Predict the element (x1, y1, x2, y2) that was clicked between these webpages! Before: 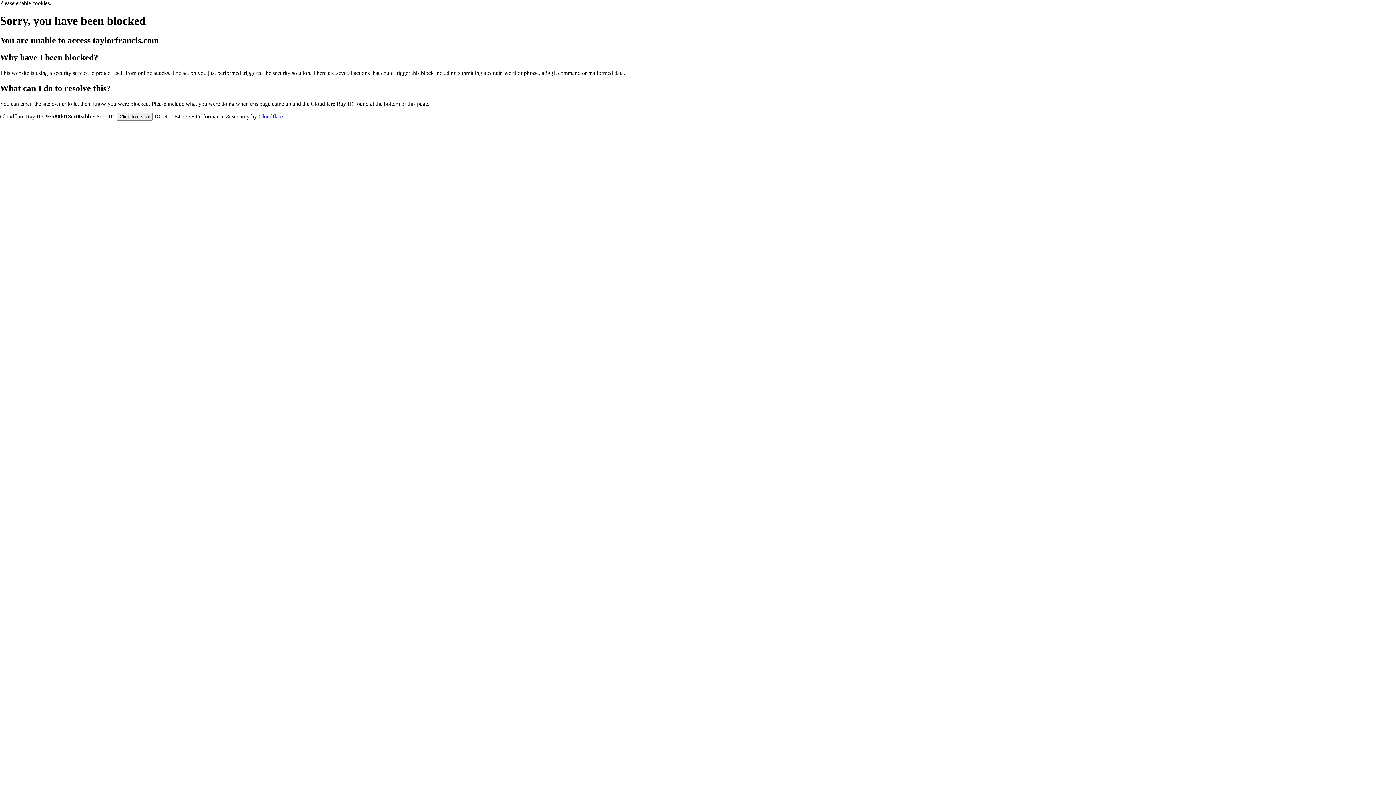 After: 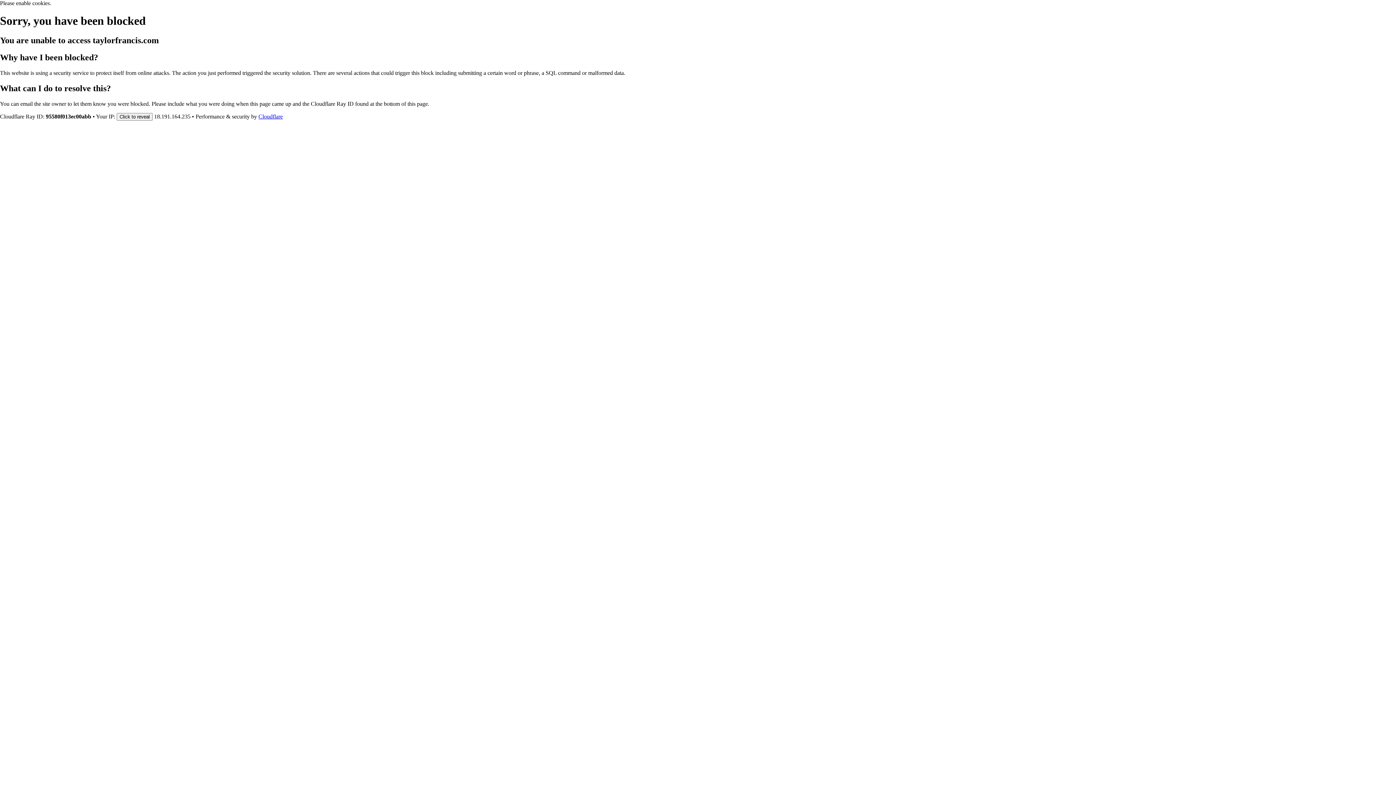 Action: bbox: (258, 113, 282, 119) label: Cloudflare